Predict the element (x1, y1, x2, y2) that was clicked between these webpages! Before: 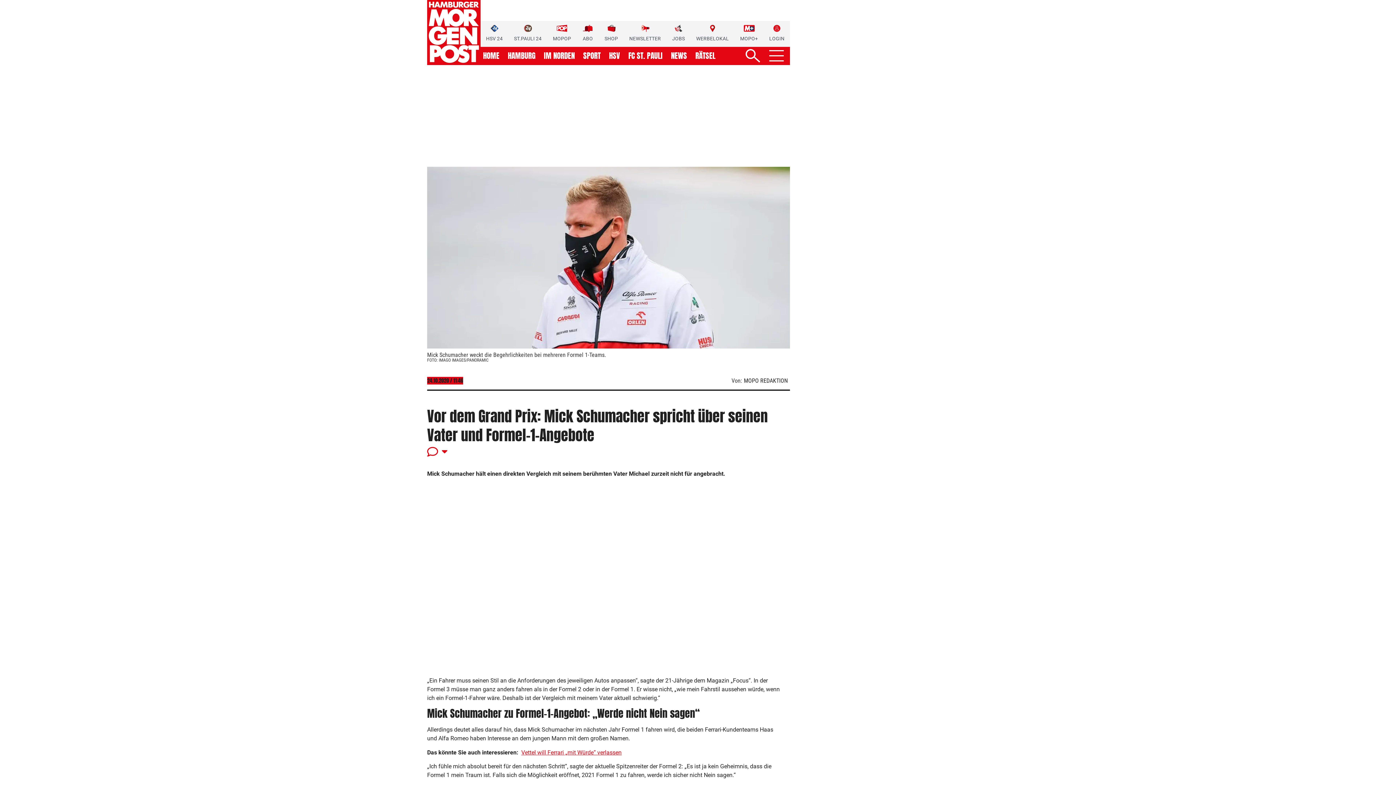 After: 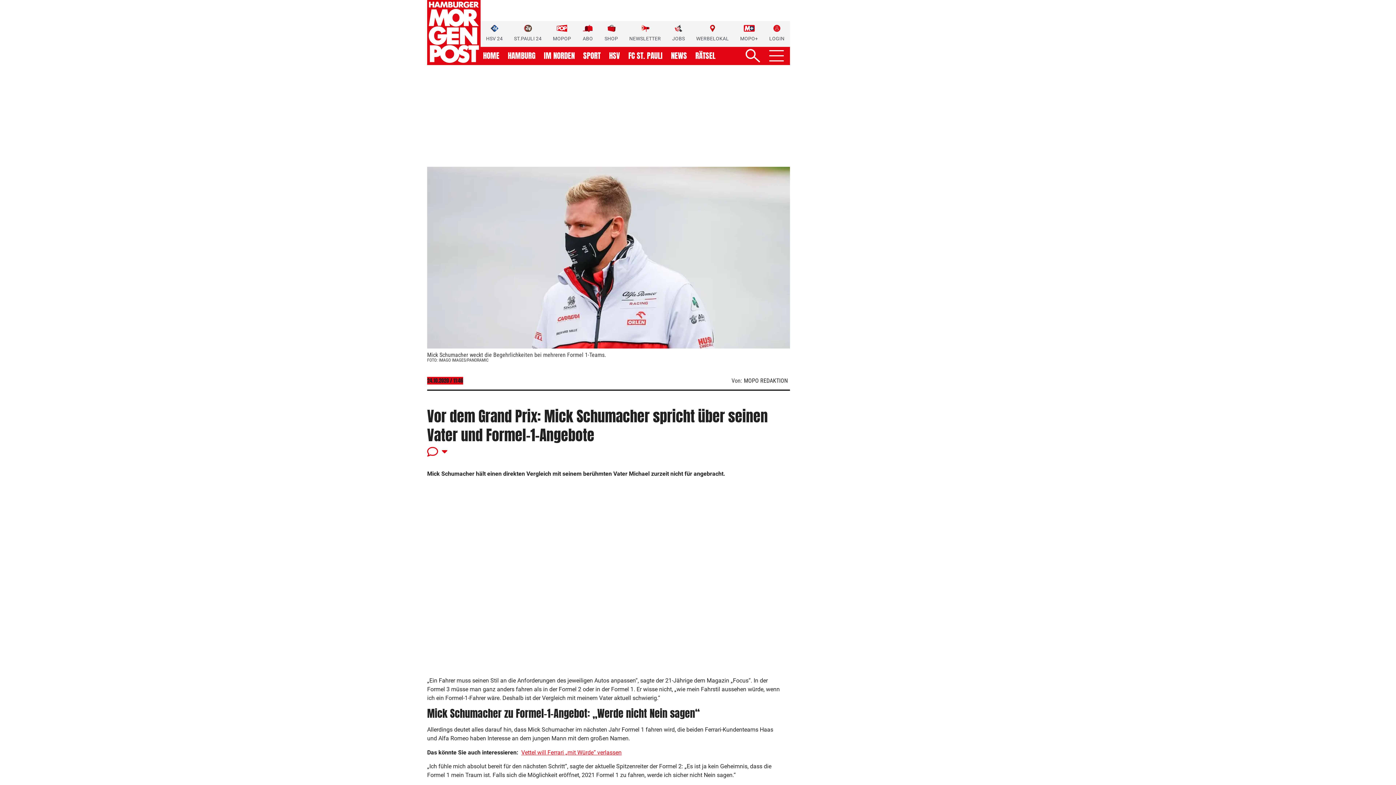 Action: bbox: (514, 24, 541, 42) label: ST.PAULI 24